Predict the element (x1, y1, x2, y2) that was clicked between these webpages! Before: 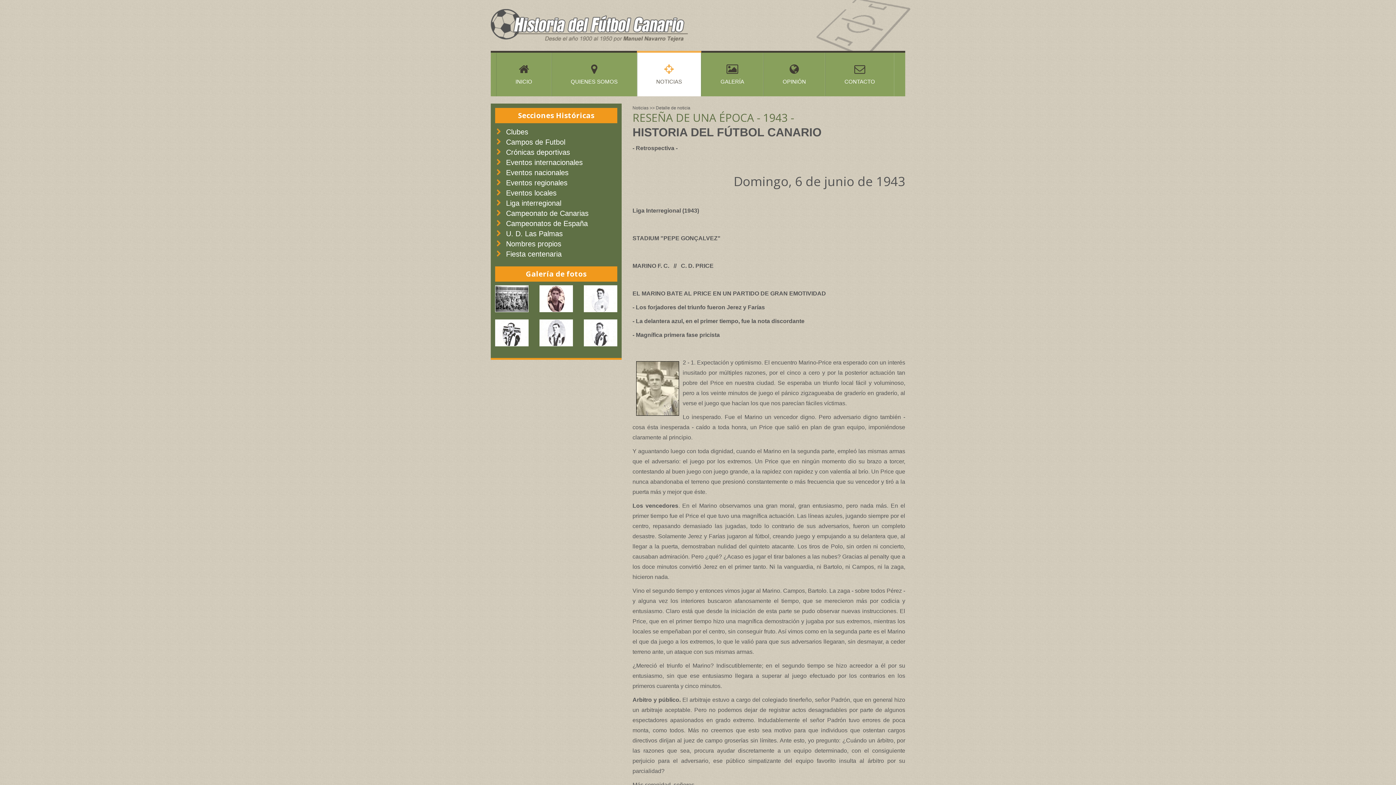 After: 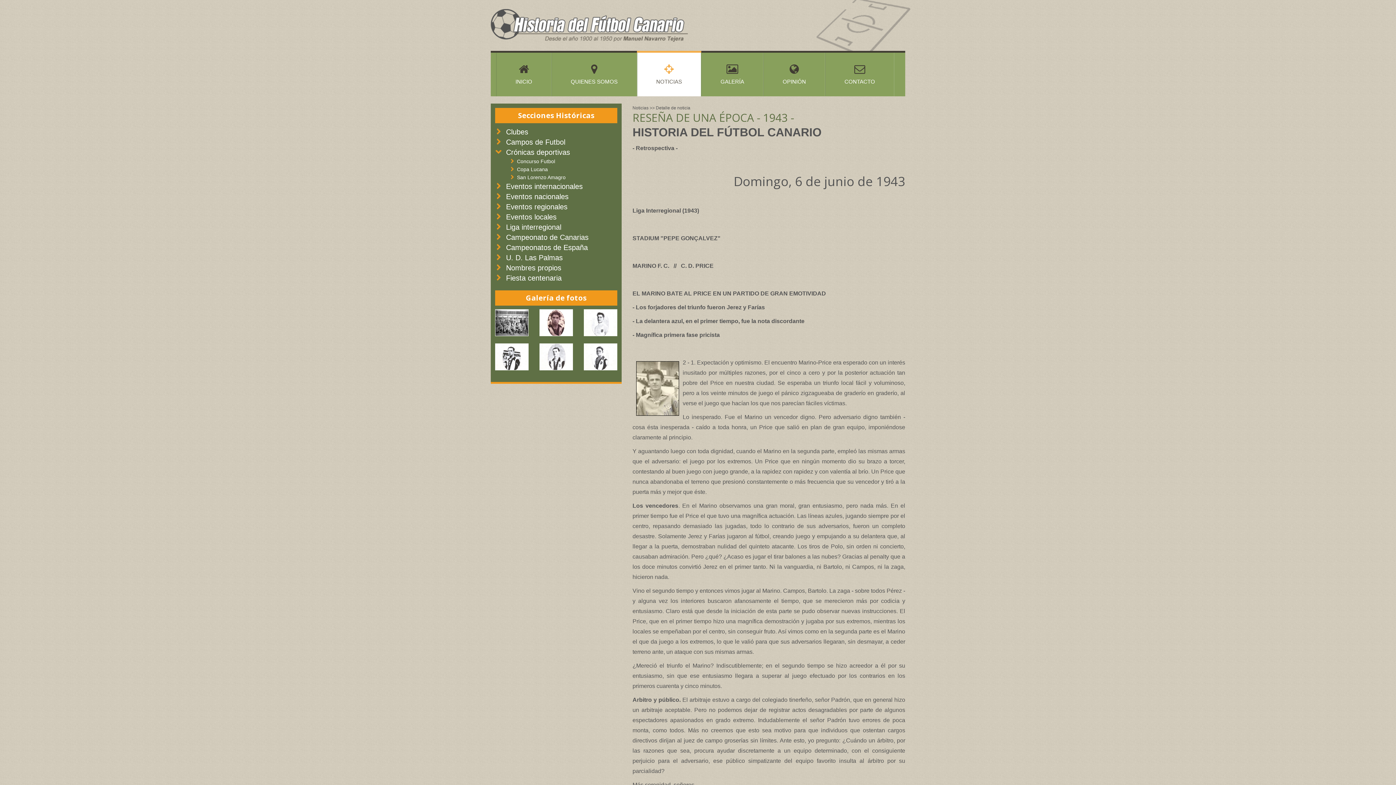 Action: label: Crónicas deportivas bbox: (506, 148, 570, 156)